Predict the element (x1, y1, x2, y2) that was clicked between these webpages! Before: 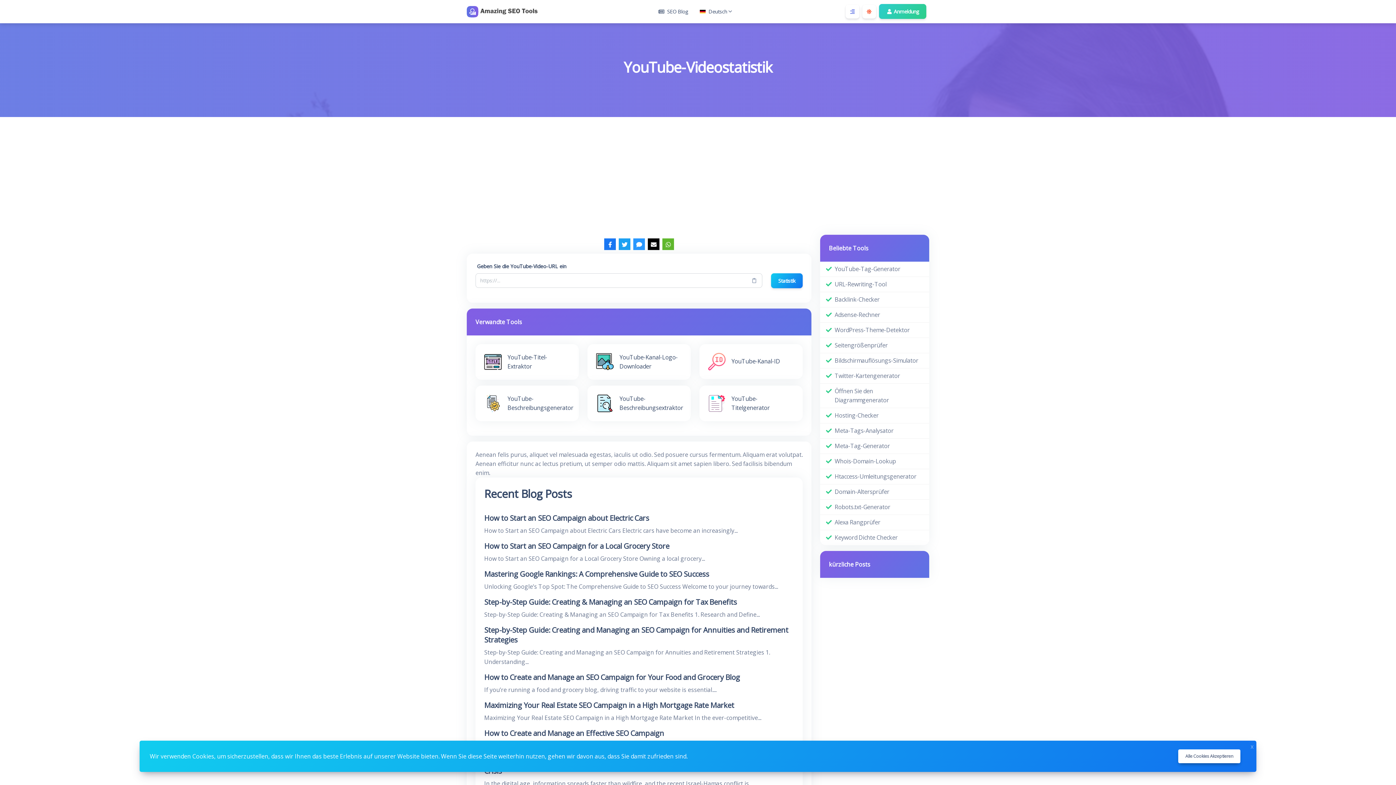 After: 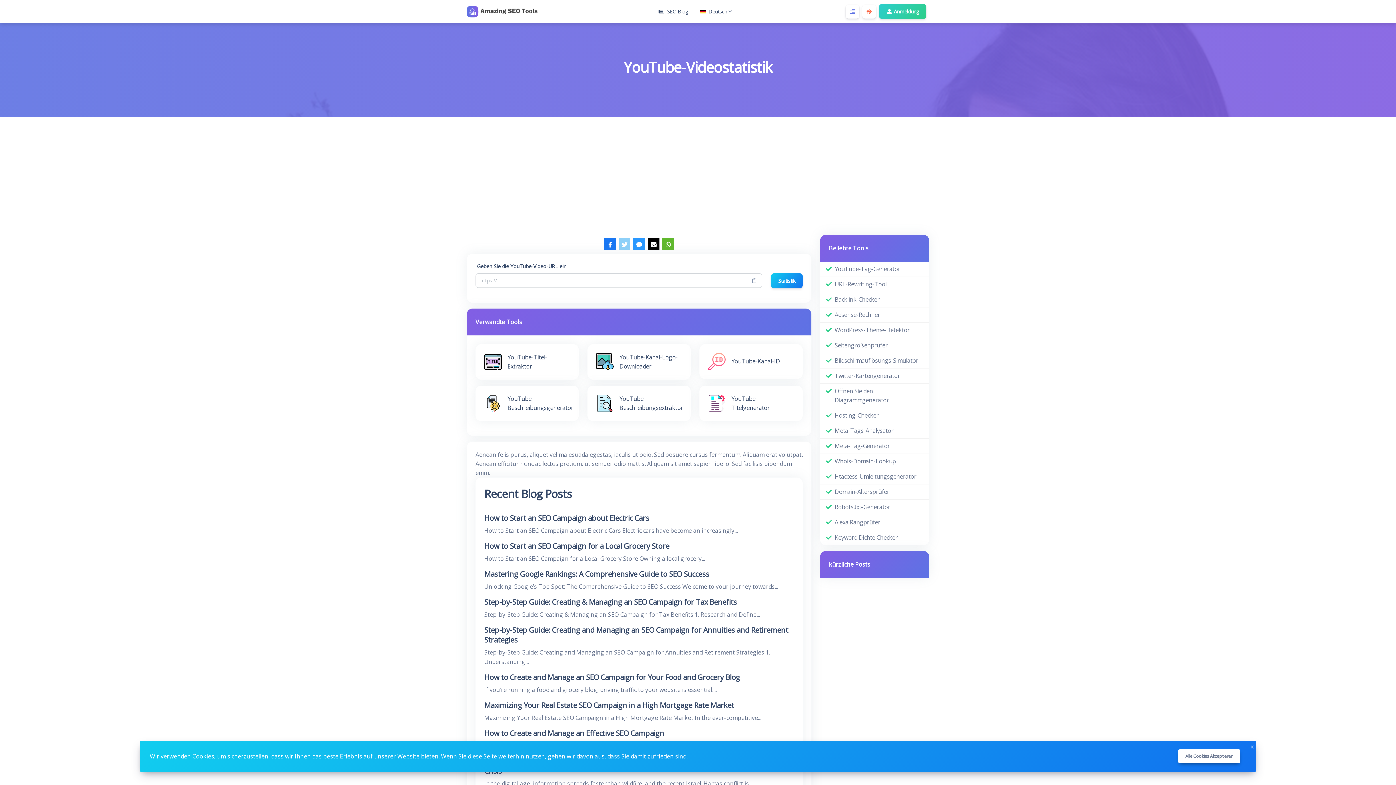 Action: bbox: (618, 238, 630, 250)